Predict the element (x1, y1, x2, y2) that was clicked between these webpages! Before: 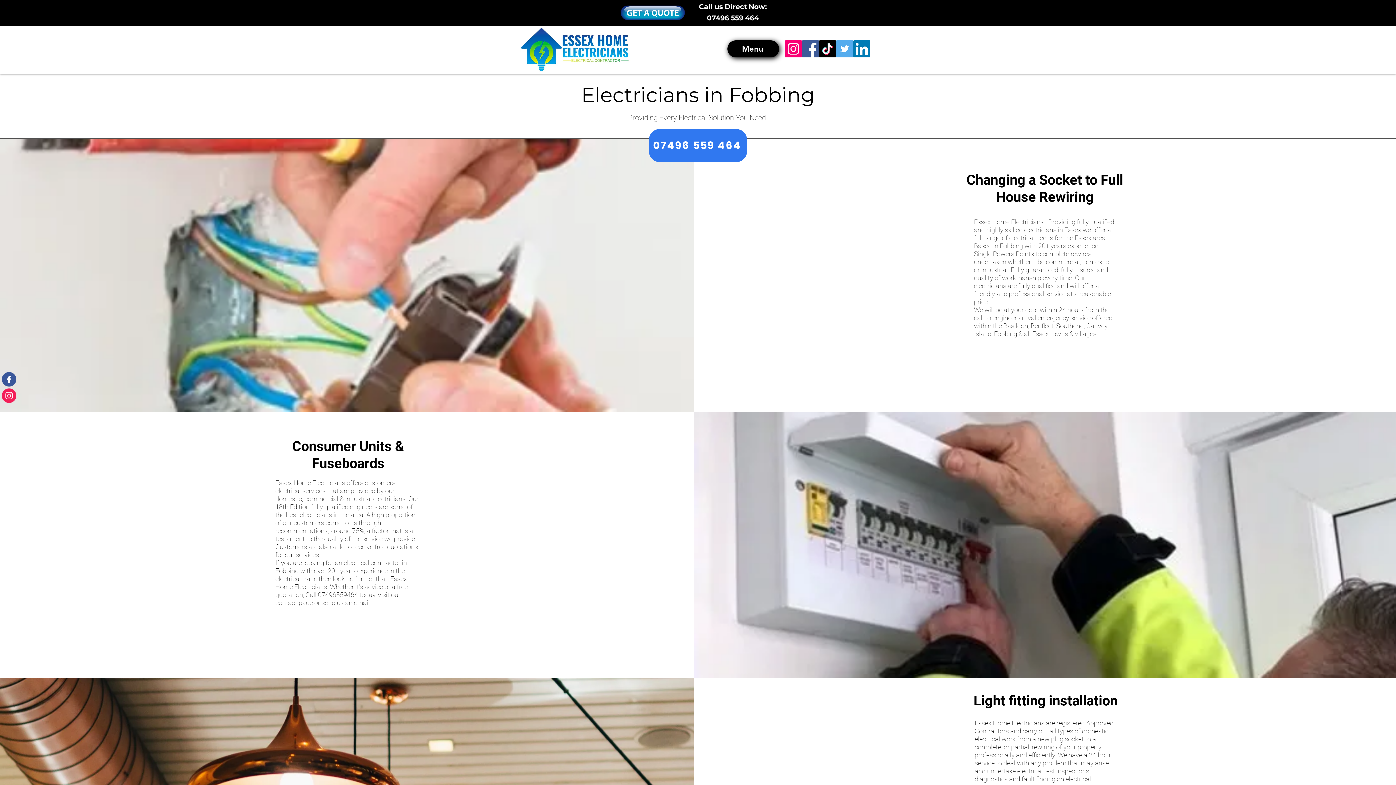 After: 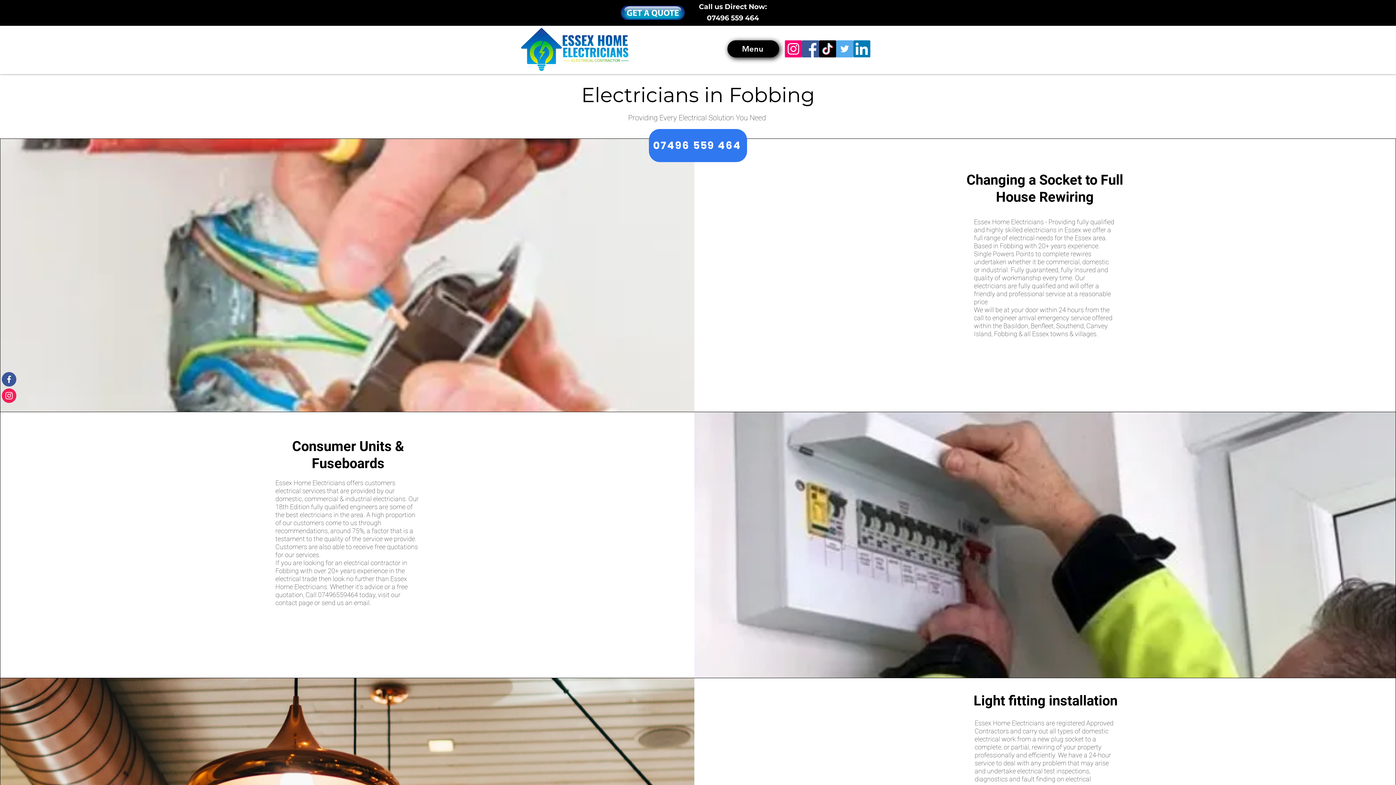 Action: bbox: (785, 40, 802, 57) label: Instagram